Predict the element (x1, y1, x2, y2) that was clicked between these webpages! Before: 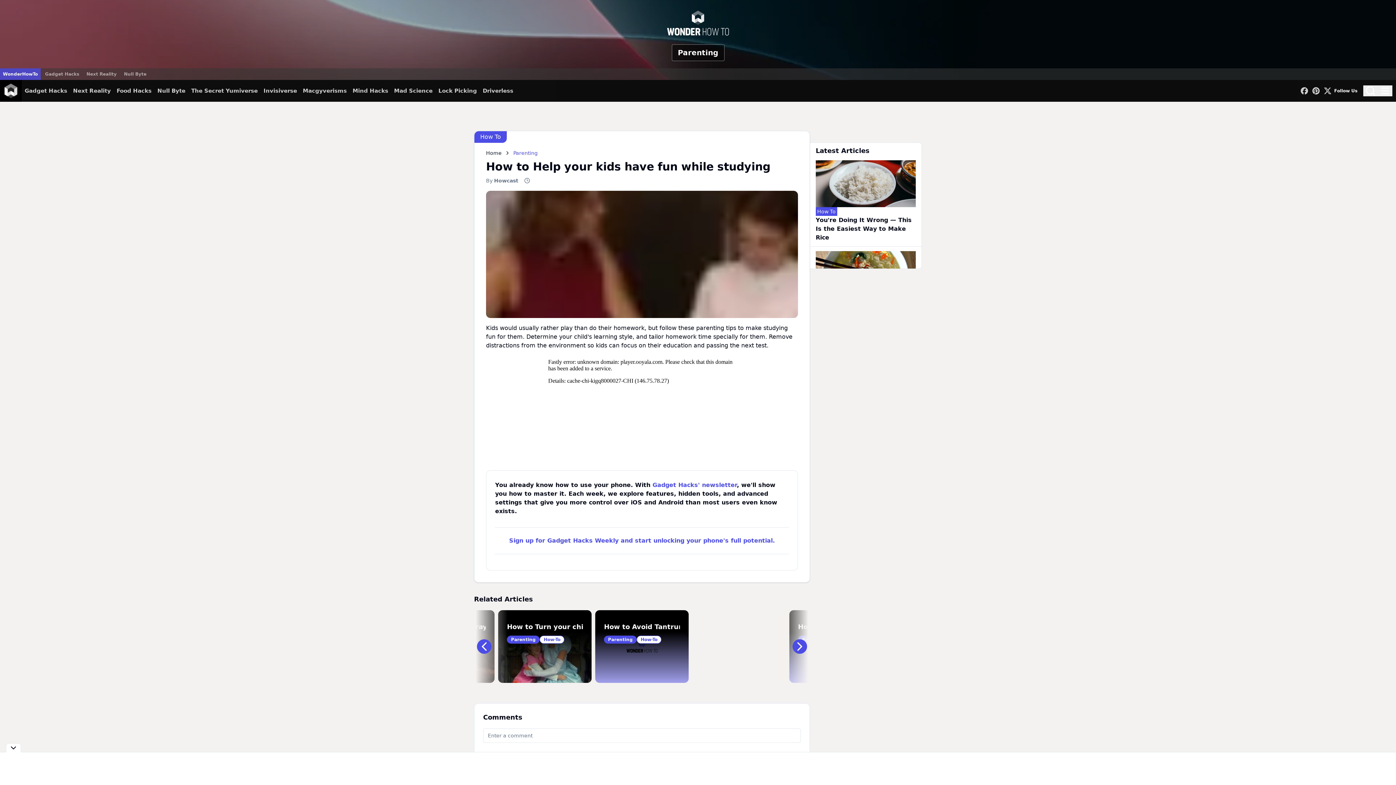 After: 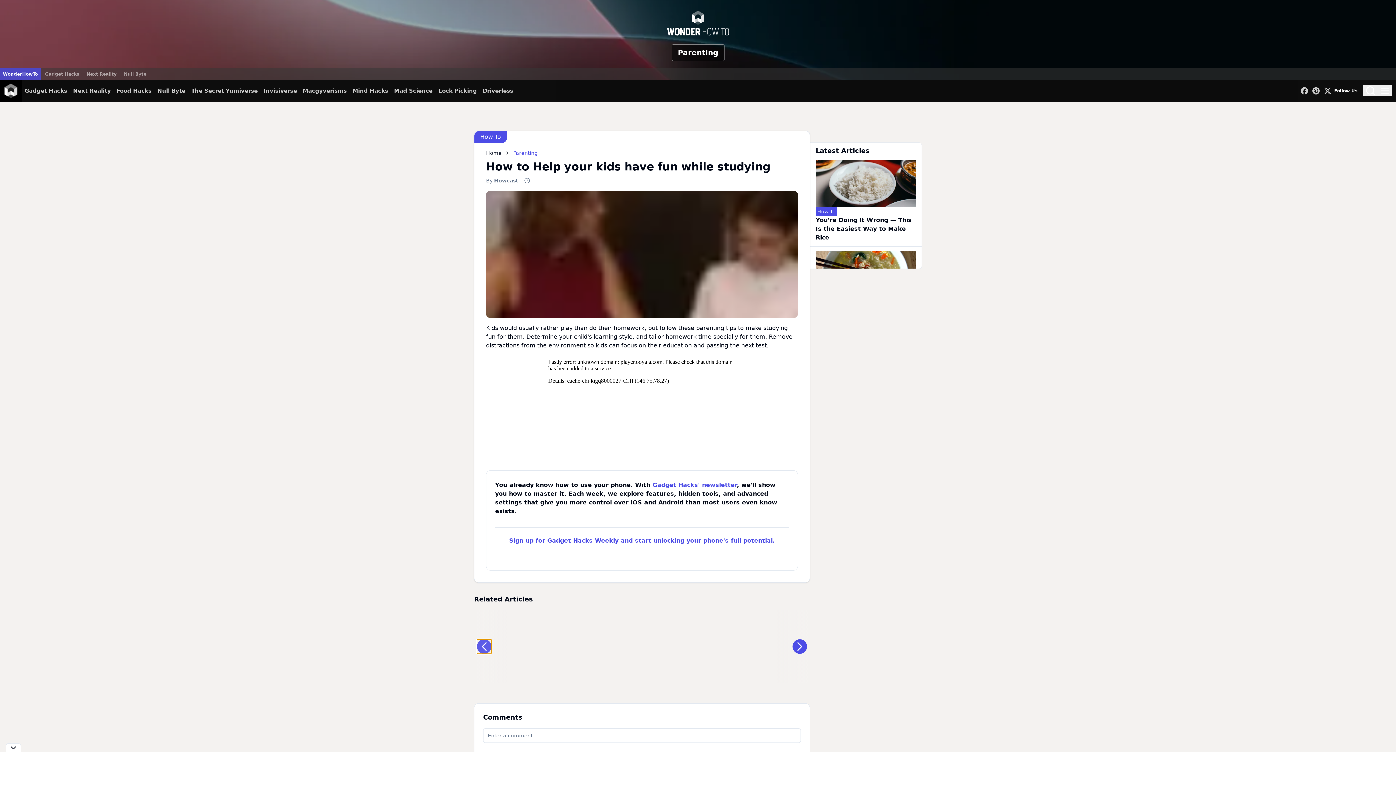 Action: bbox: (477, 639, 491, 654)